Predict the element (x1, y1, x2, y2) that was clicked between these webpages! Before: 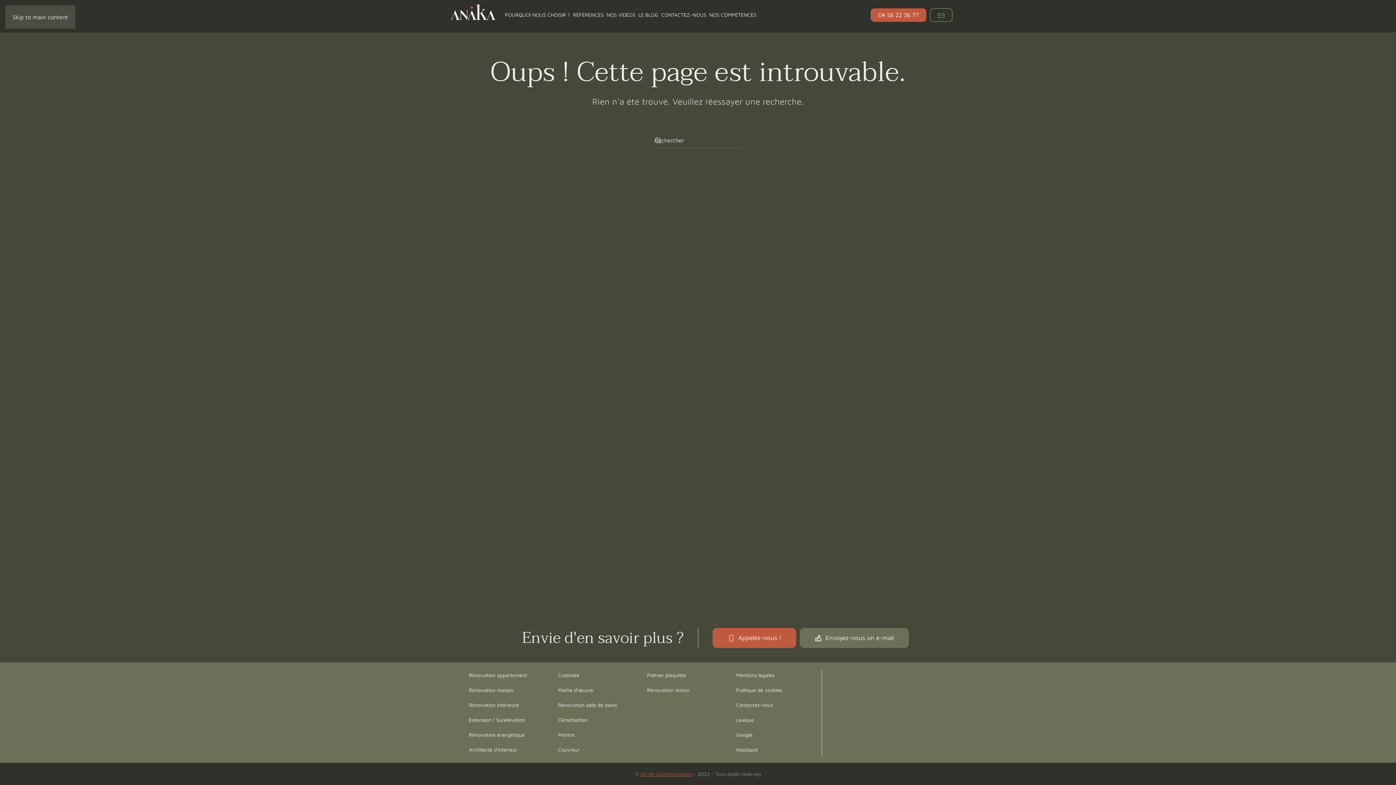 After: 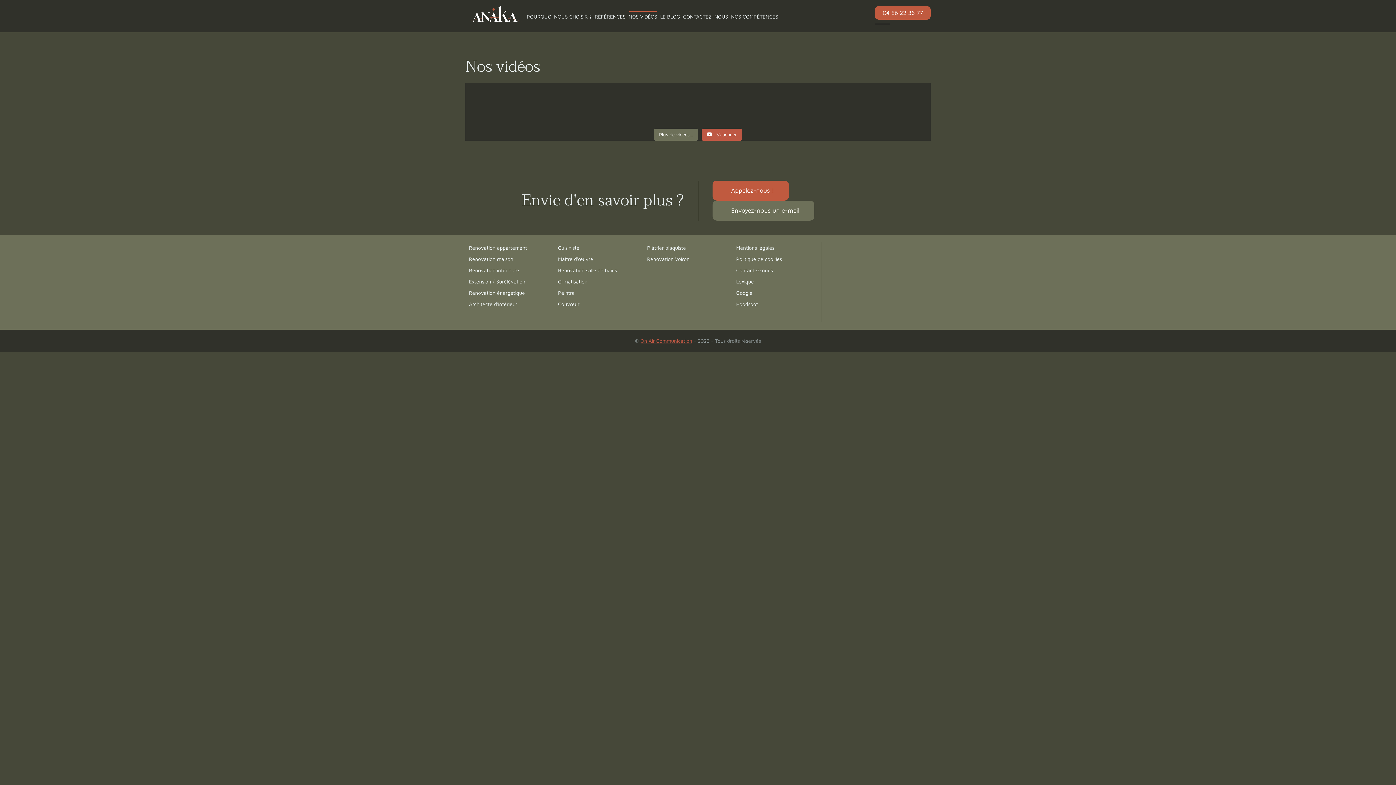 Action: label: NOS VIDÉOS bbox: (605, 5, 637, 24)